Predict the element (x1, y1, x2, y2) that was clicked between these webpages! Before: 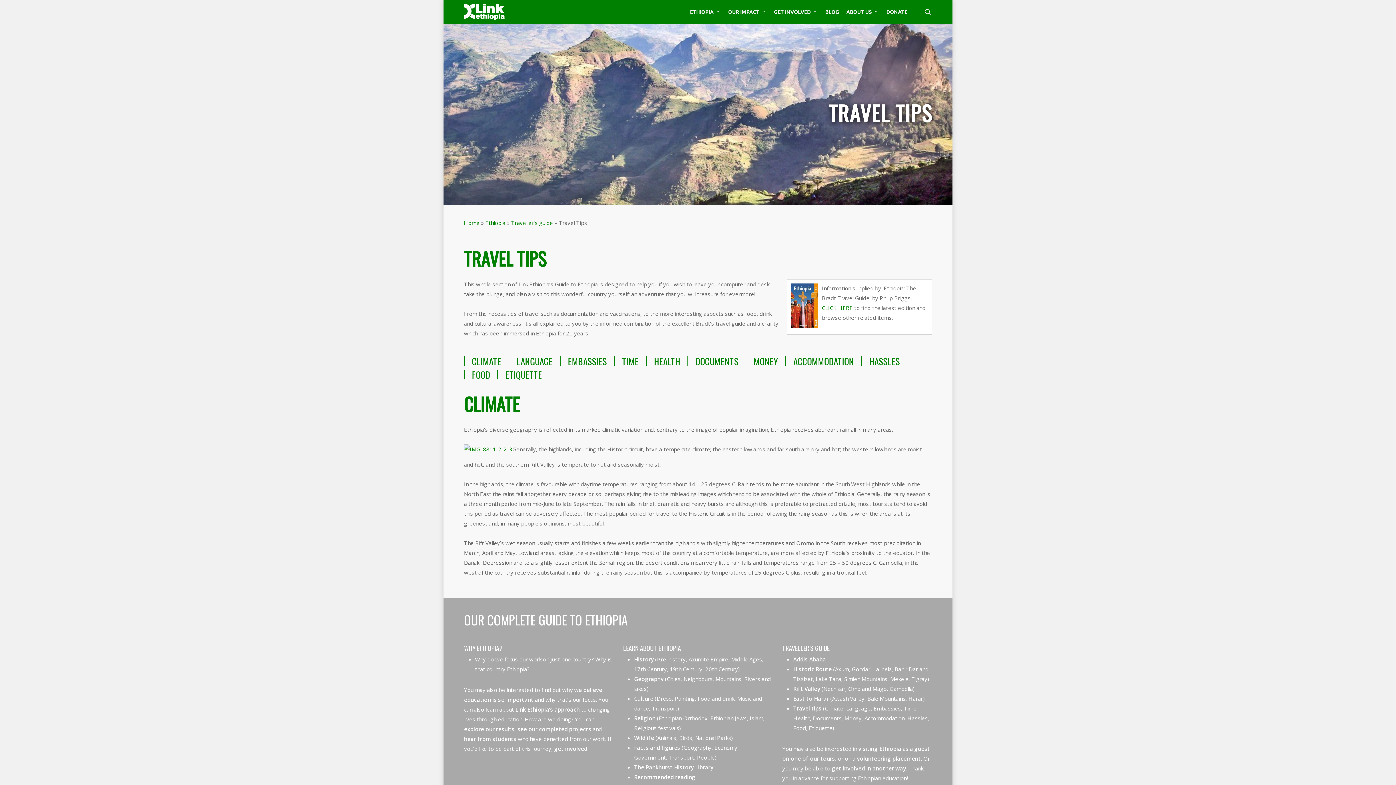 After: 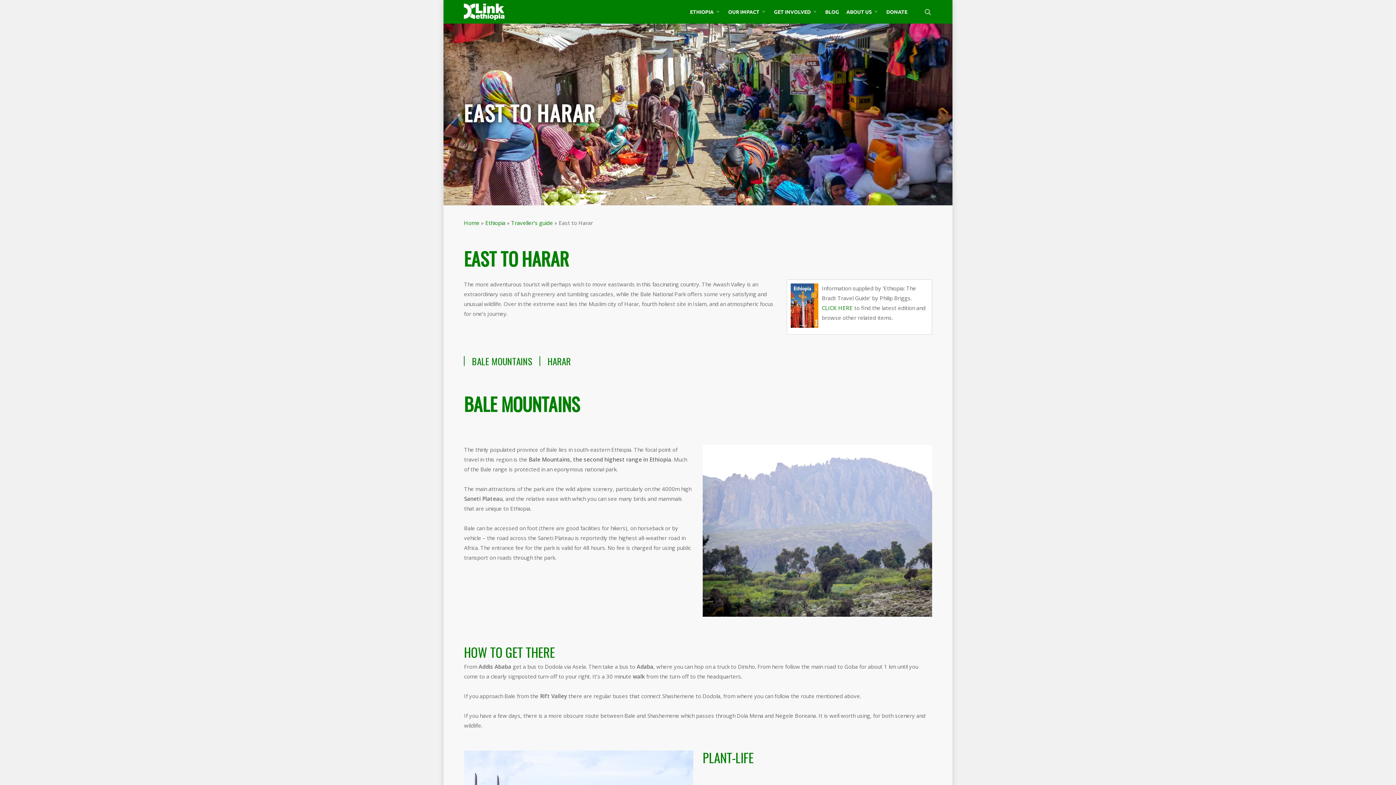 Action: label: East to Harar bbox: (793, 695, 829, 702)